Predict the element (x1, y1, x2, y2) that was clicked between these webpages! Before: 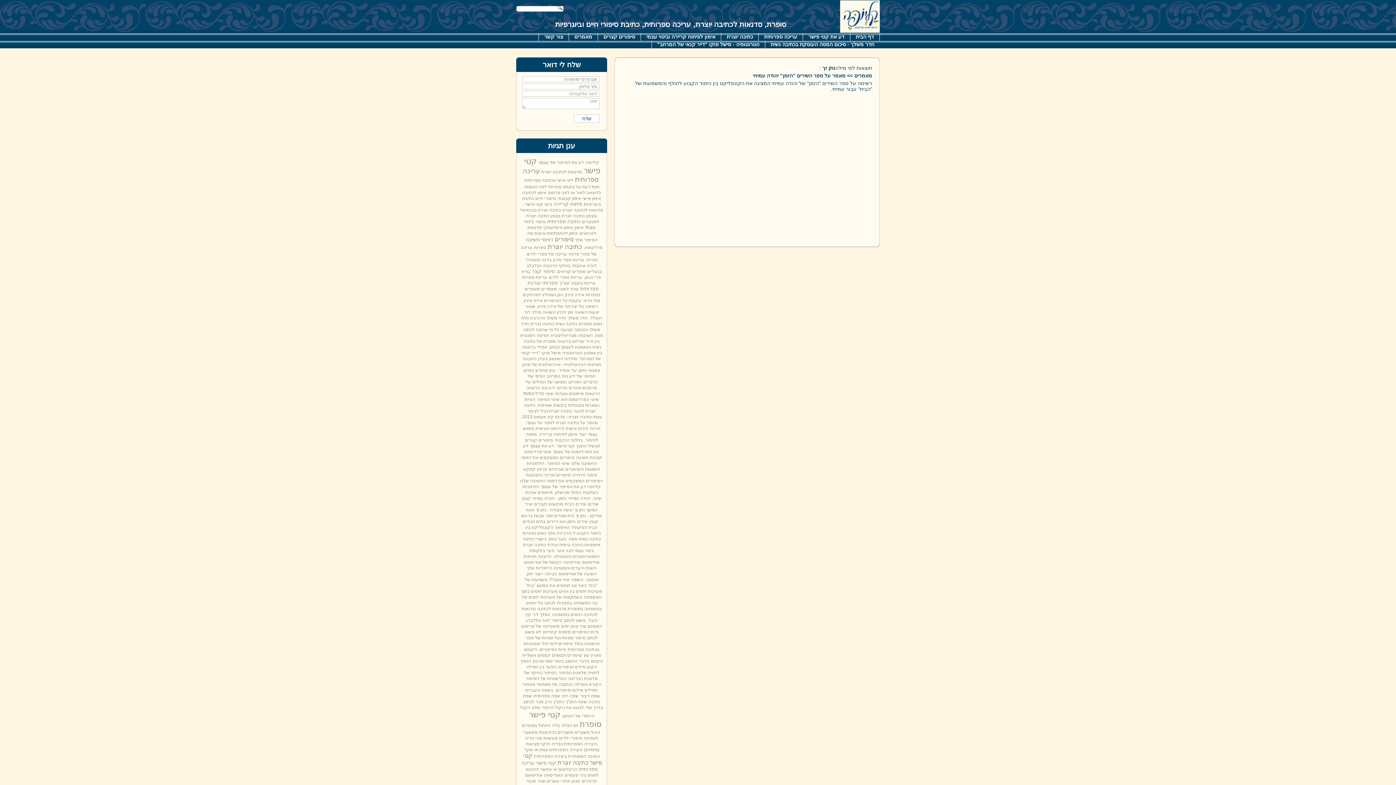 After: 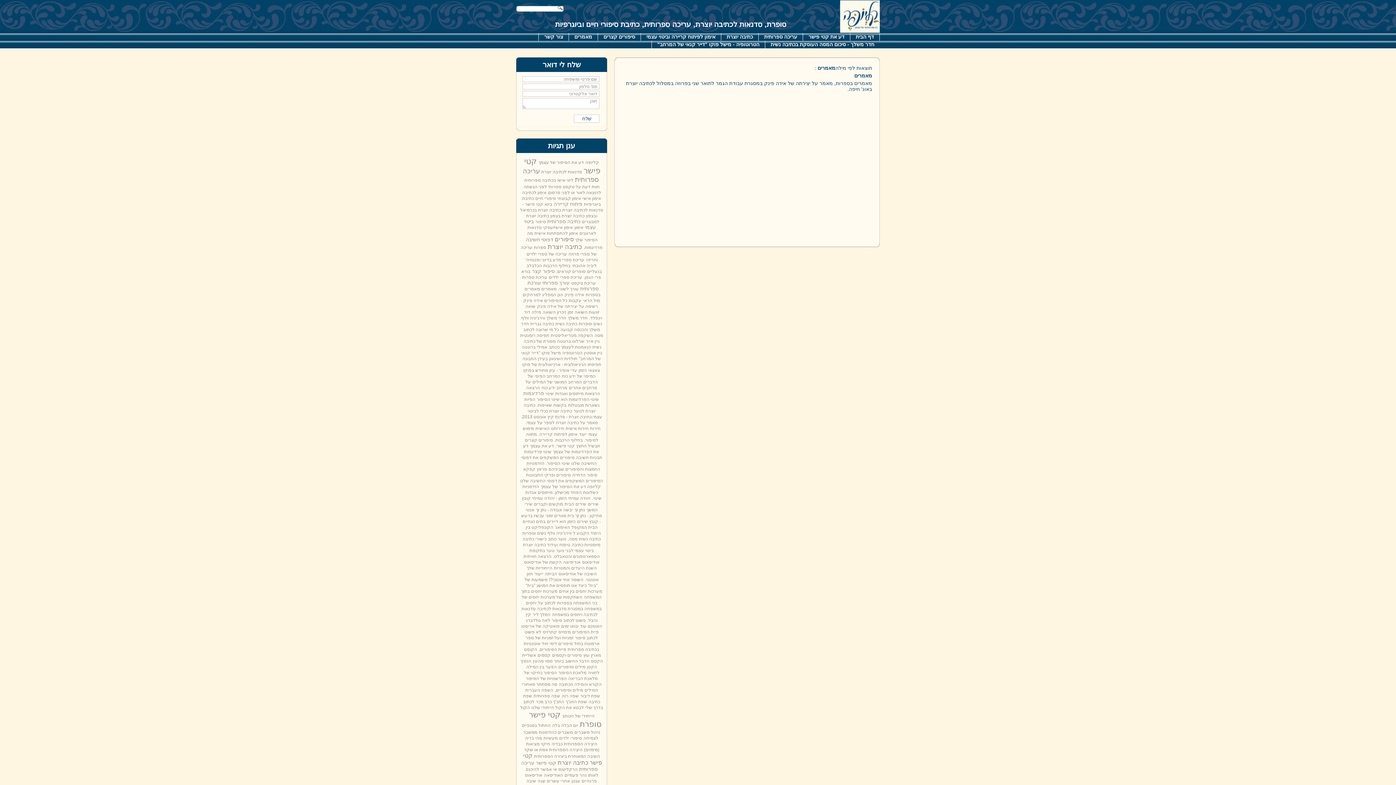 Action: bbox: (541, 286, 556, 291) label: מאמרים